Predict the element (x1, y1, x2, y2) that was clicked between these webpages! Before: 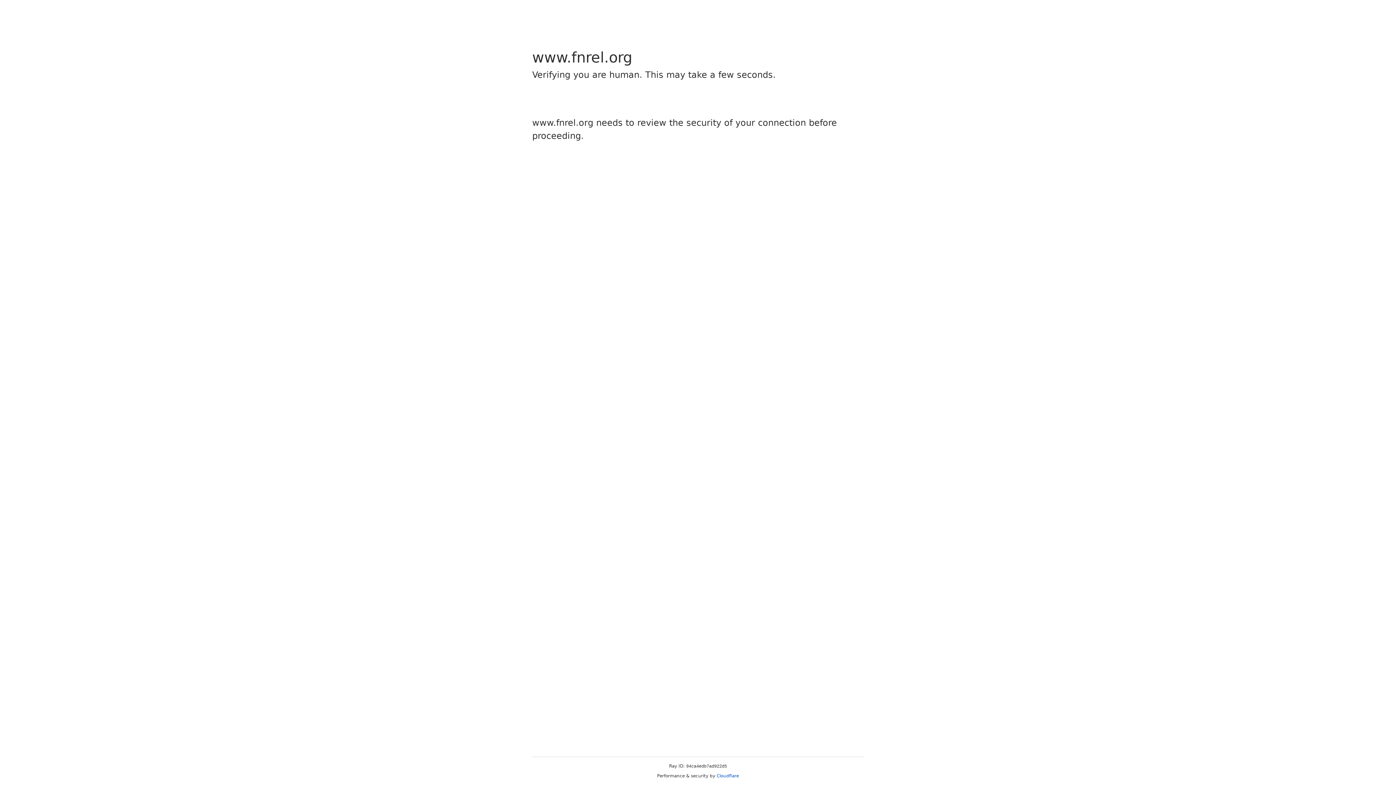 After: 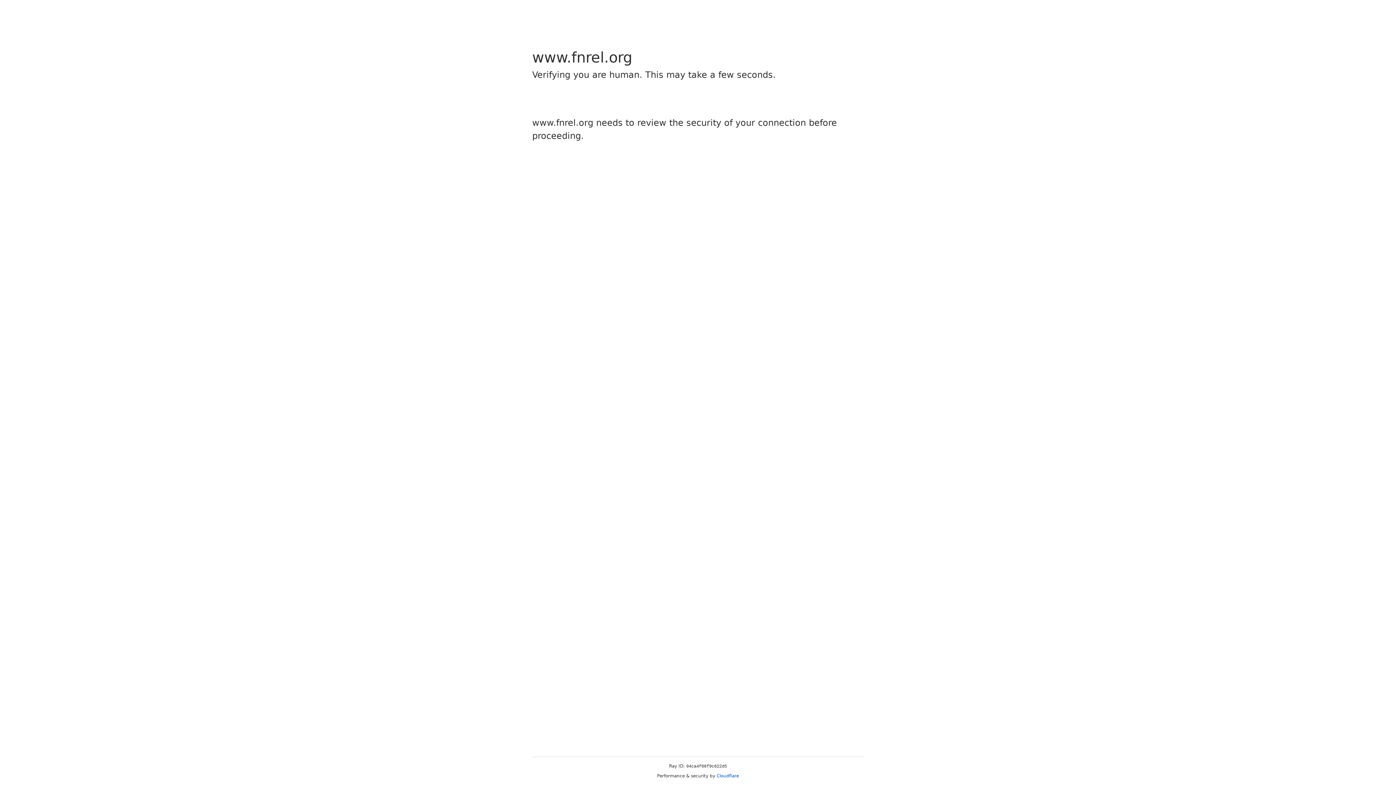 Action: label: Cloudflare bbox: (716, 773, 739, 778)